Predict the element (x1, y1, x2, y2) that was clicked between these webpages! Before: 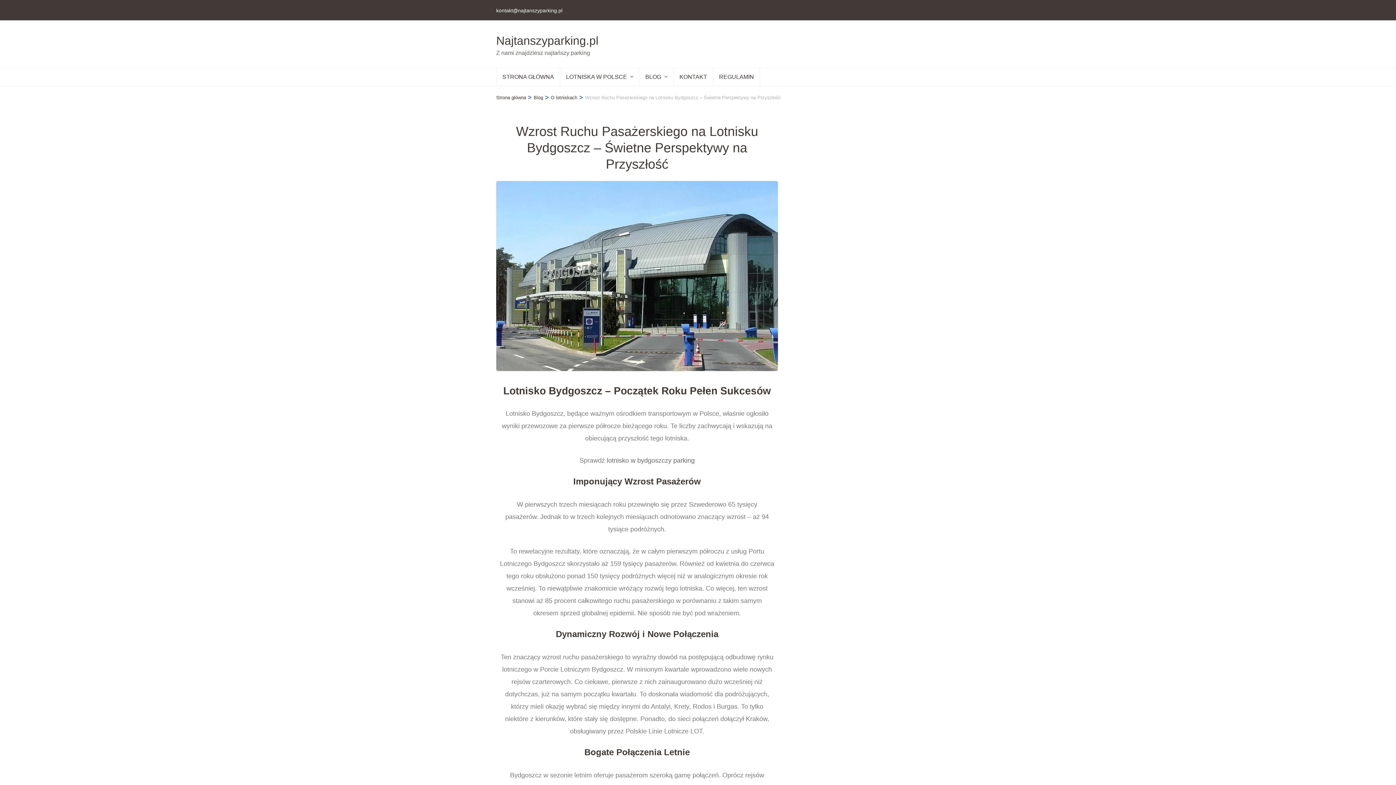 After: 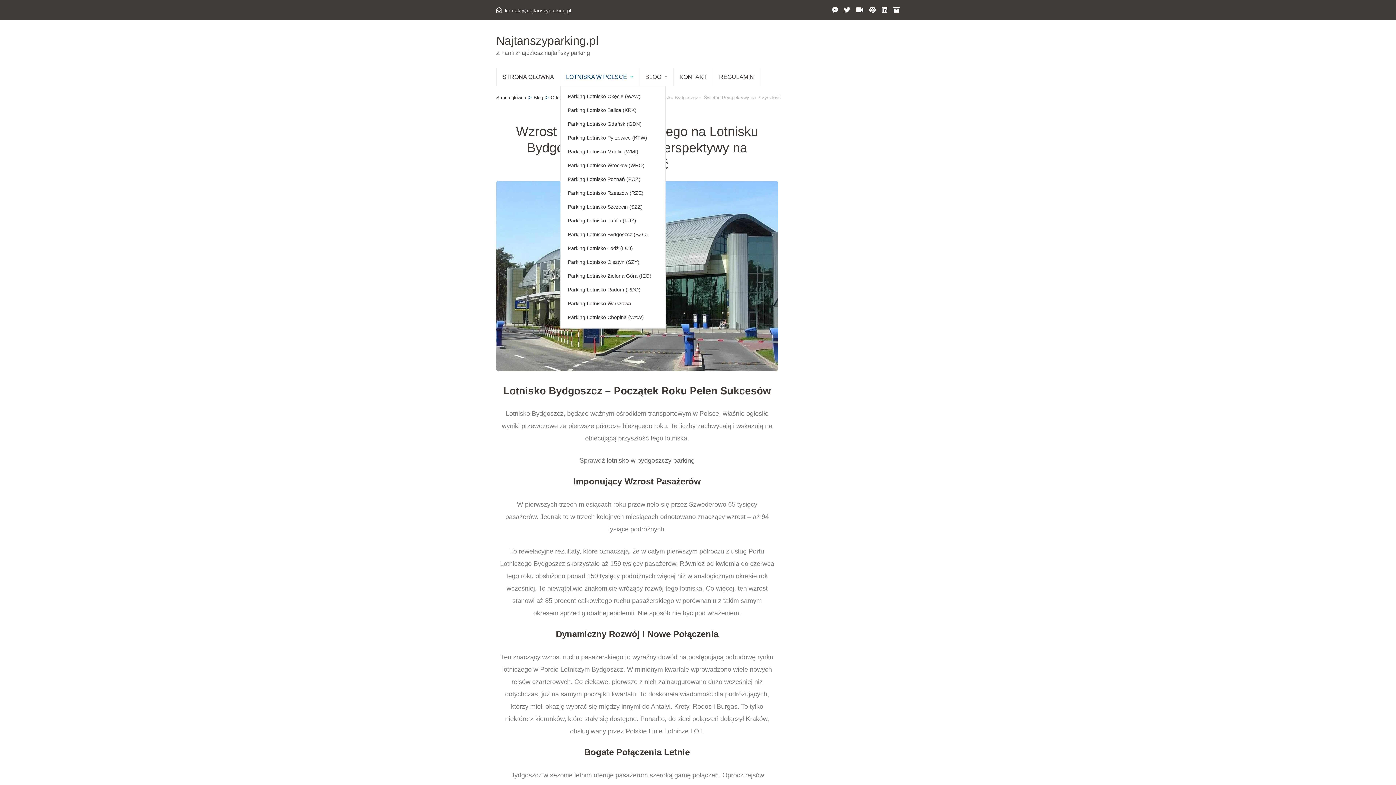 Action: bbox: (560, 68, 633, 85) label: LOTNISKA W POLSCE